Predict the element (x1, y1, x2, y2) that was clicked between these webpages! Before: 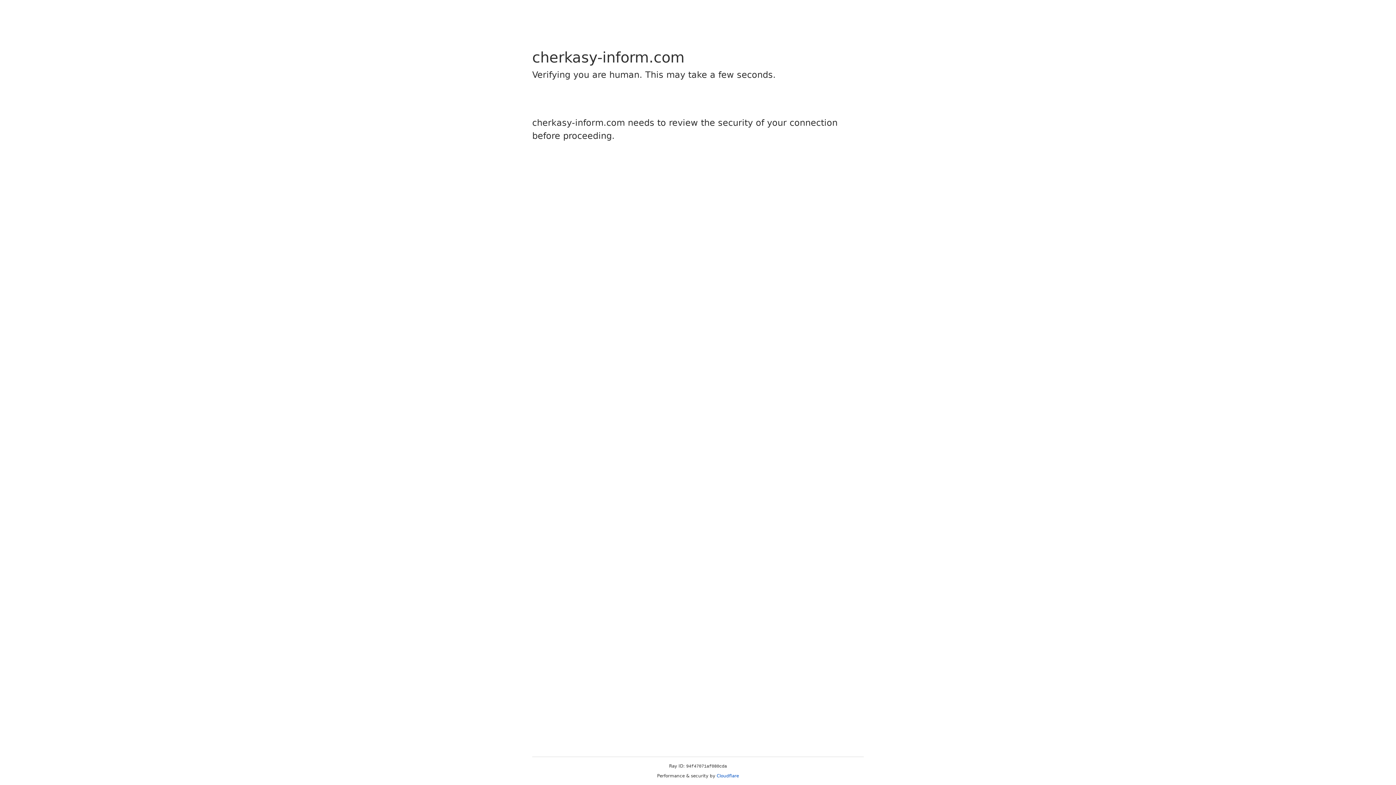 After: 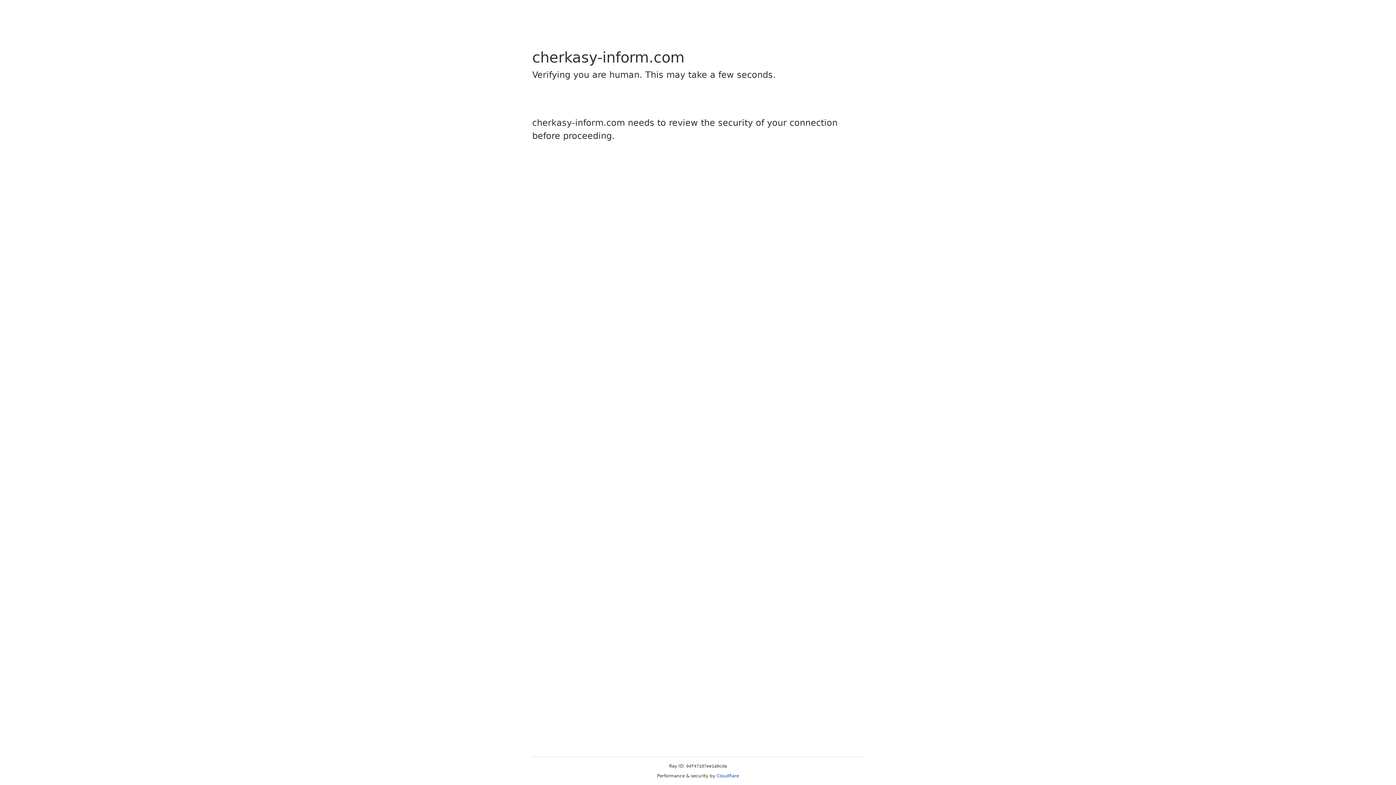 Action: bbox: (716, 773, 739, 778) label: Cloudflare